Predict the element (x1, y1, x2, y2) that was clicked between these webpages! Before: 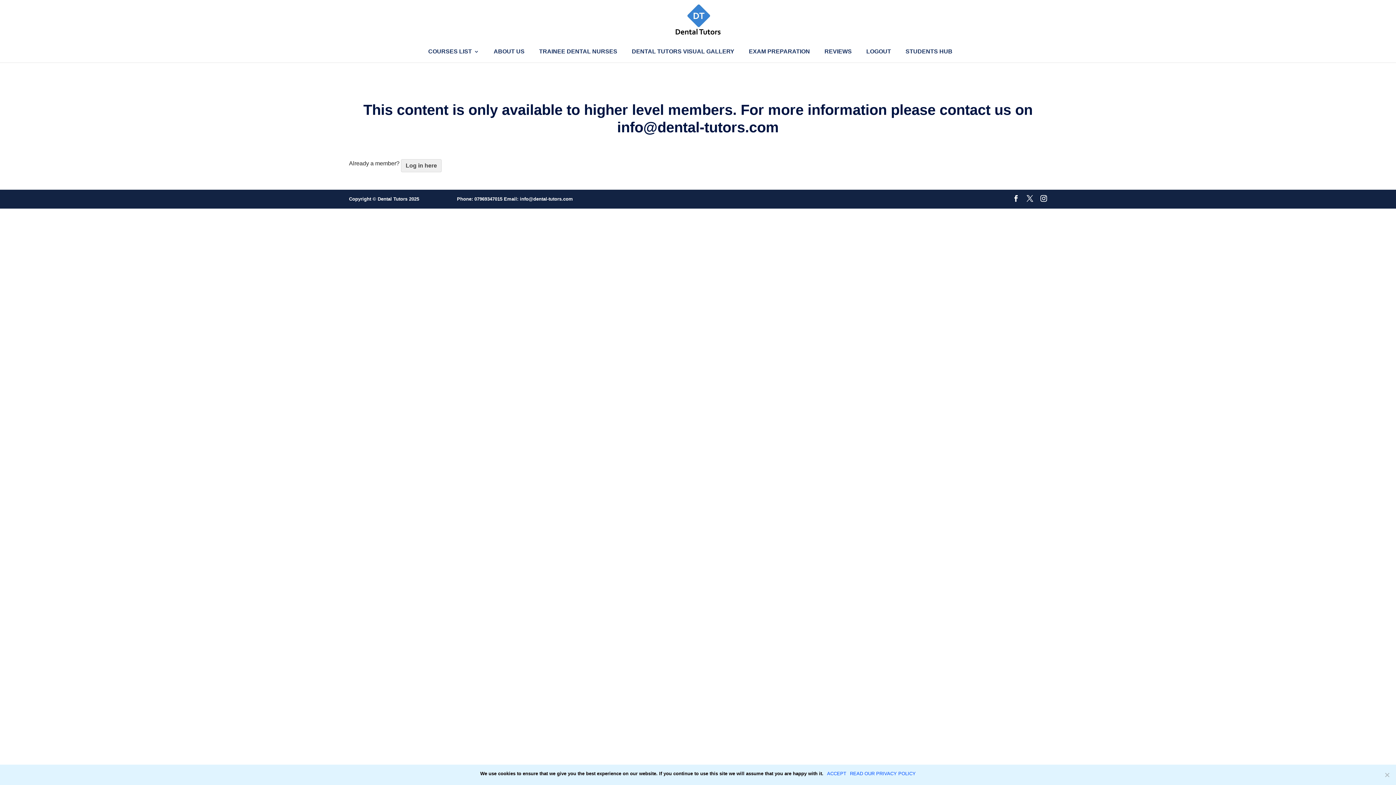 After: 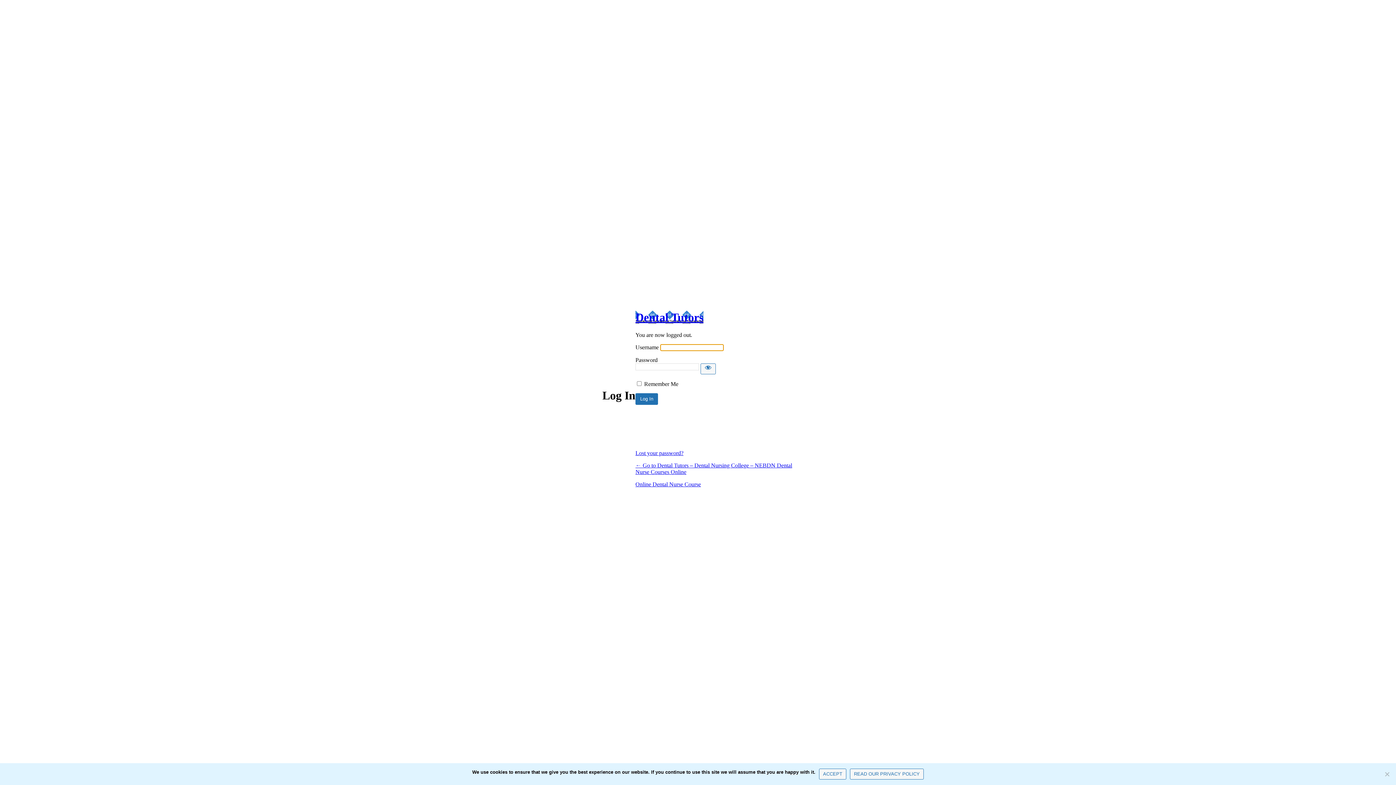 Action: label: LOGOUT bbox: (866, 49, 891, 62)